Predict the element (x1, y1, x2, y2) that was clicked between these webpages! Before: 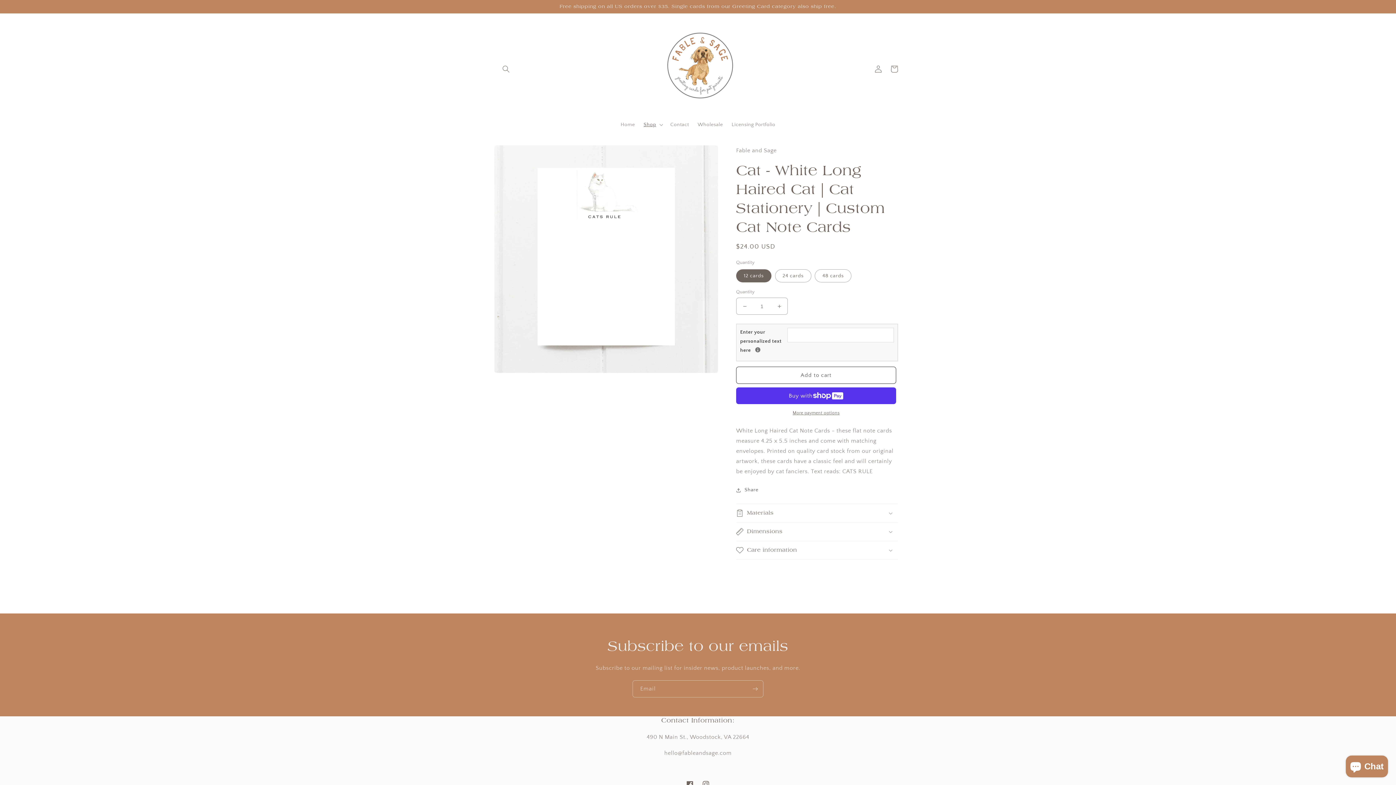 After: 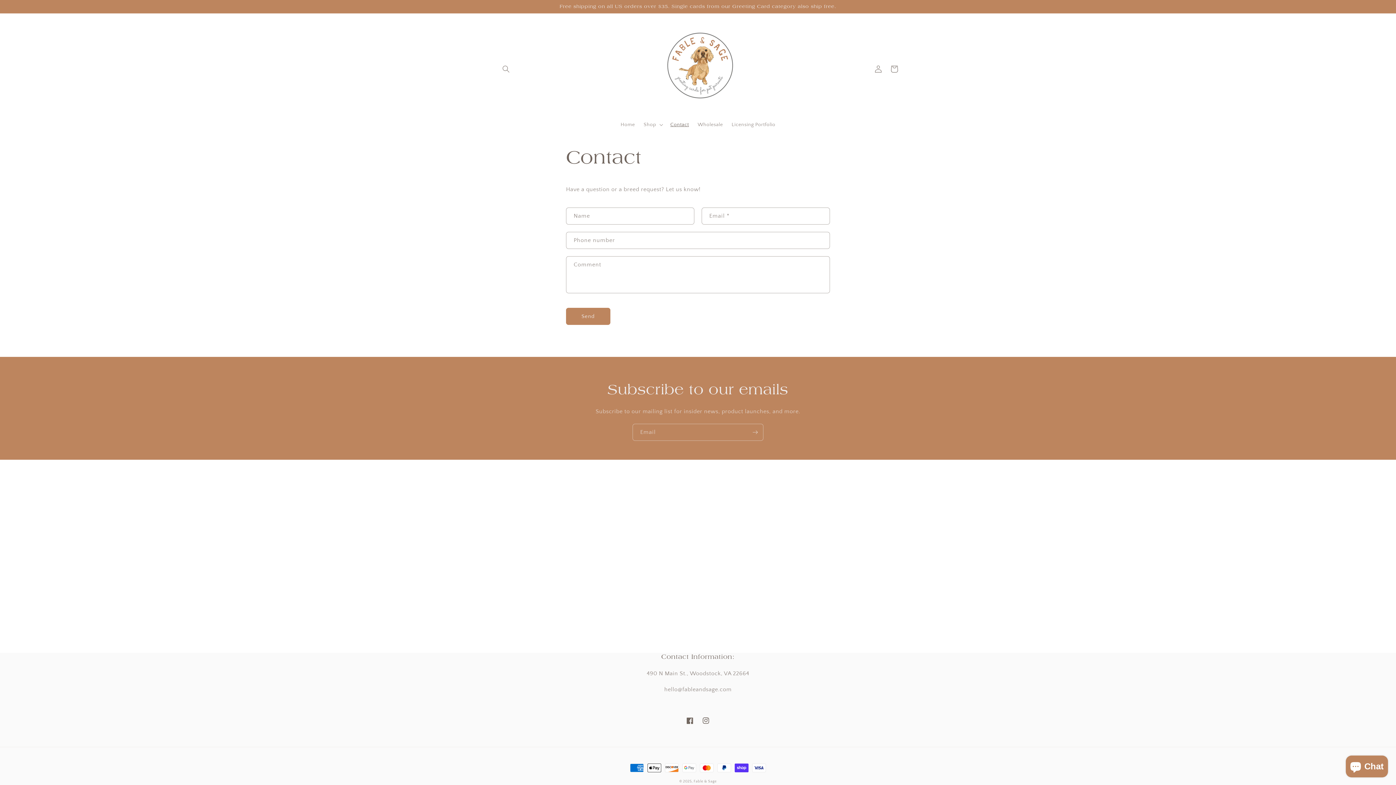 Action: label: Contact bbox: (666, 117, 693, 132)